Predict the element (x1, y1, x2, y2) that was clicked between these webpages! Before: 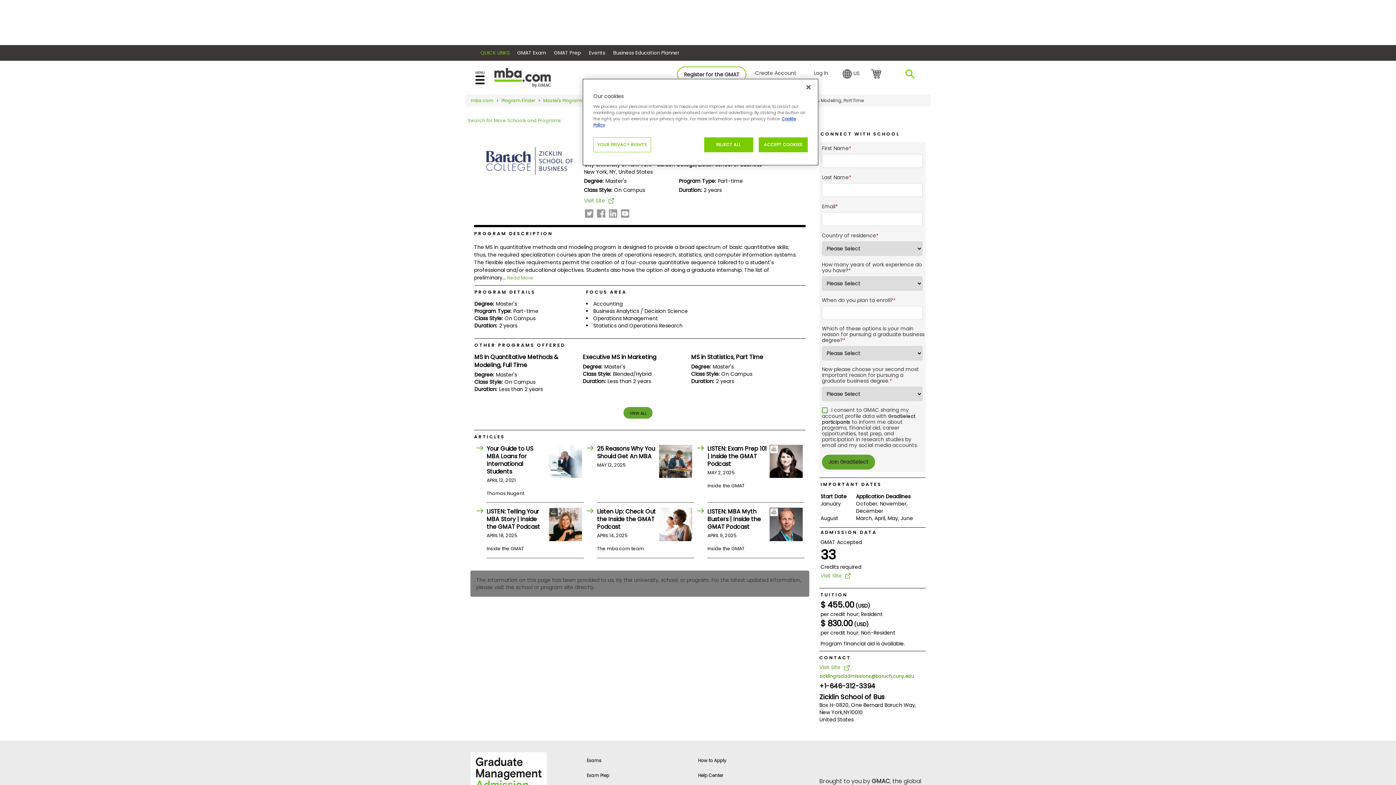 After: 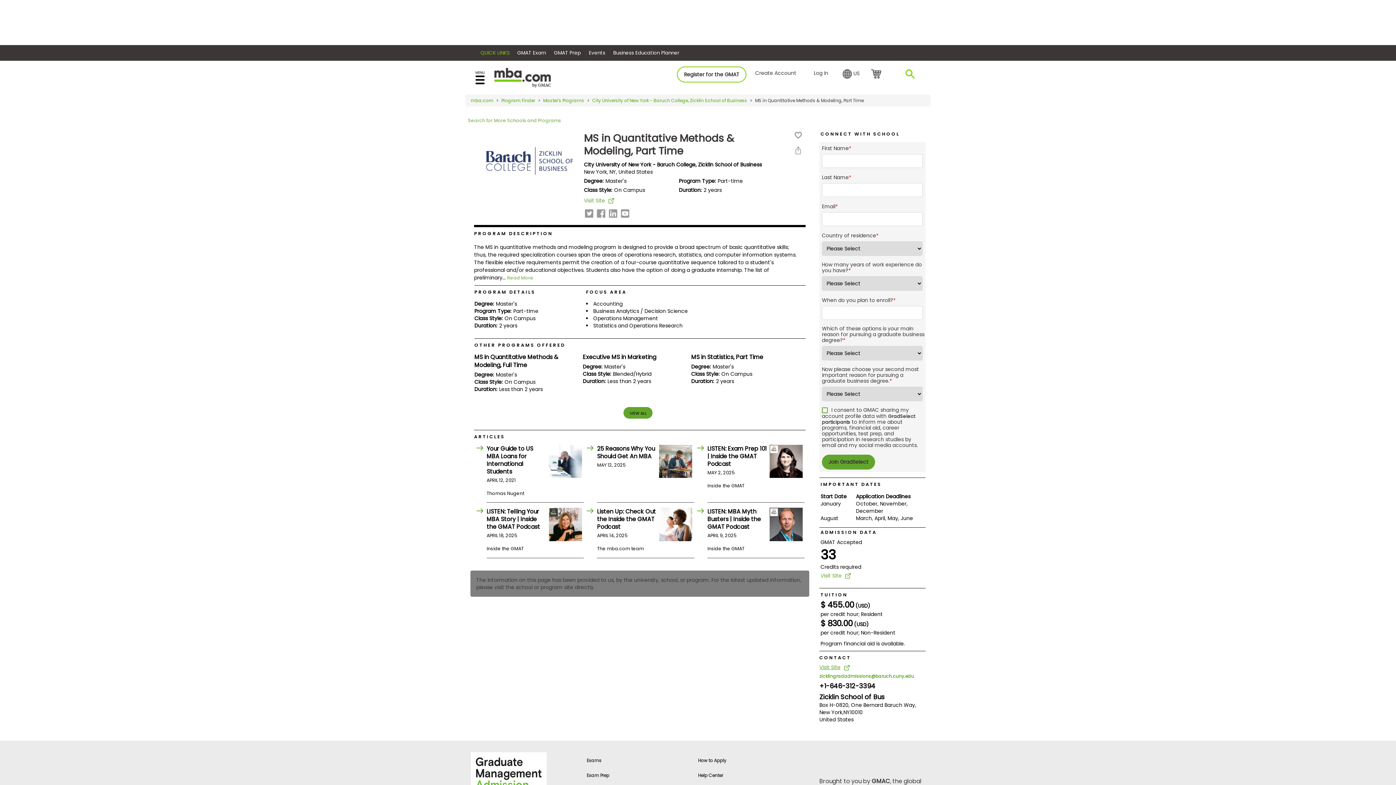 Action: label: Visit Site bbox: (819, 664, 849, 671)